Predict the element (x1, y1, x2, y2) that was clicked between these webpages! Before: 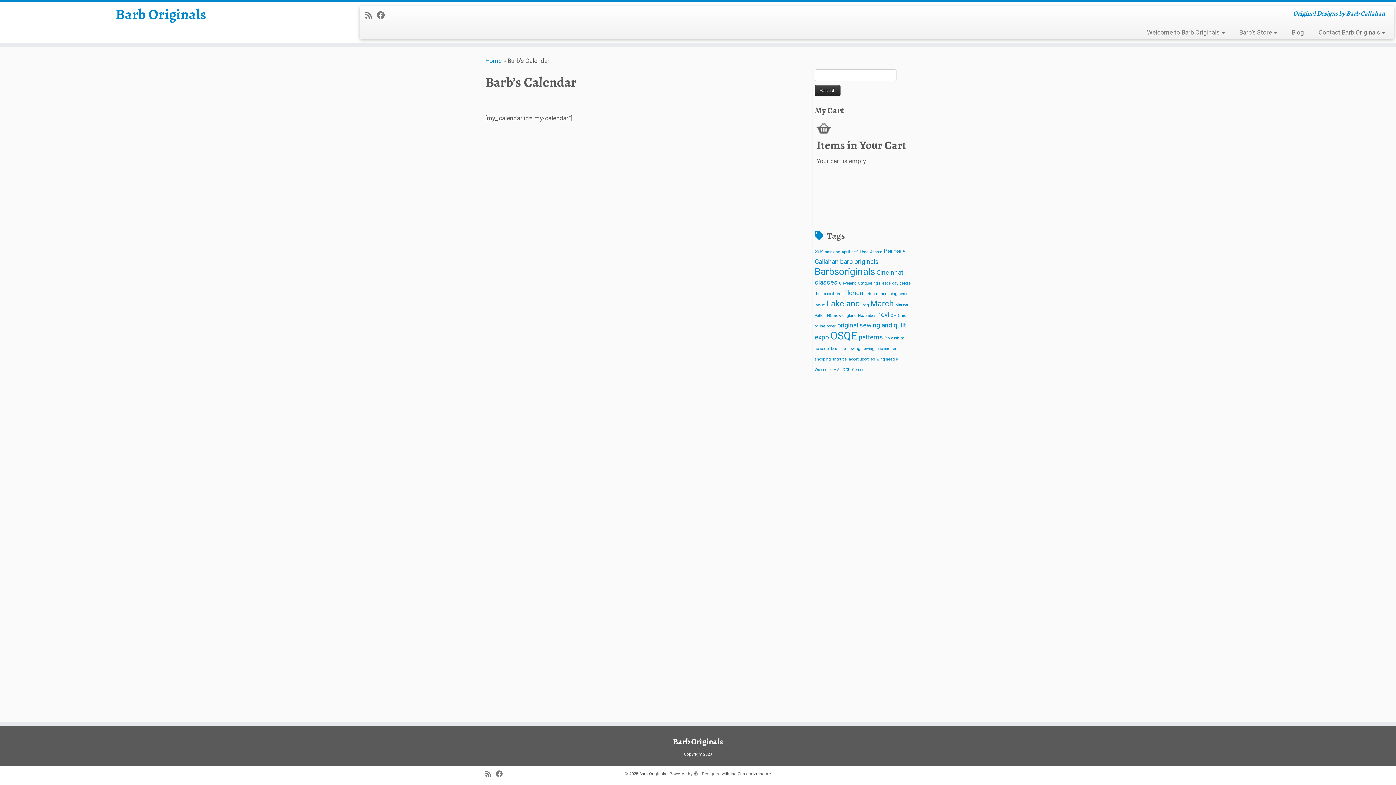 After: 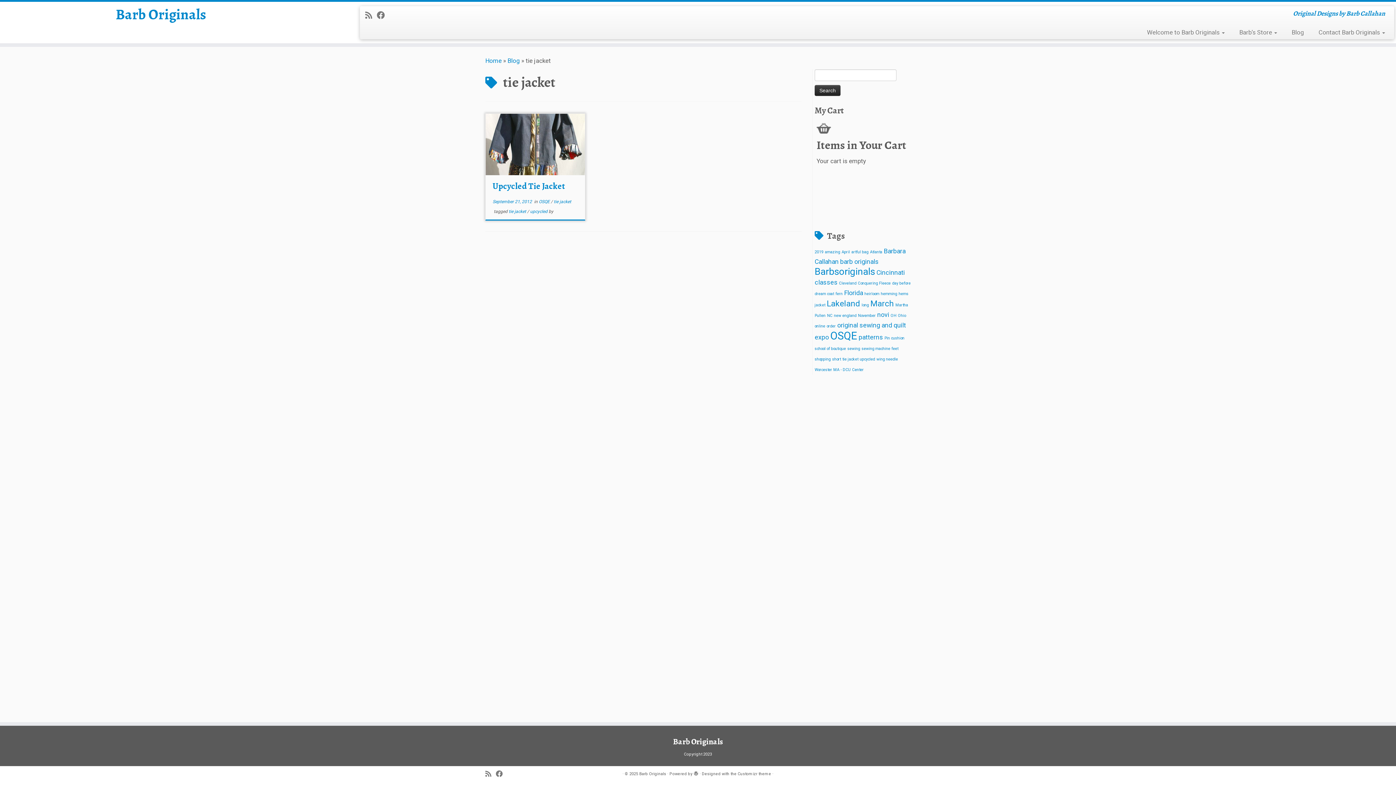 Action: label: tie jacket (1 item) bbox: (842, 357, 858, 361)